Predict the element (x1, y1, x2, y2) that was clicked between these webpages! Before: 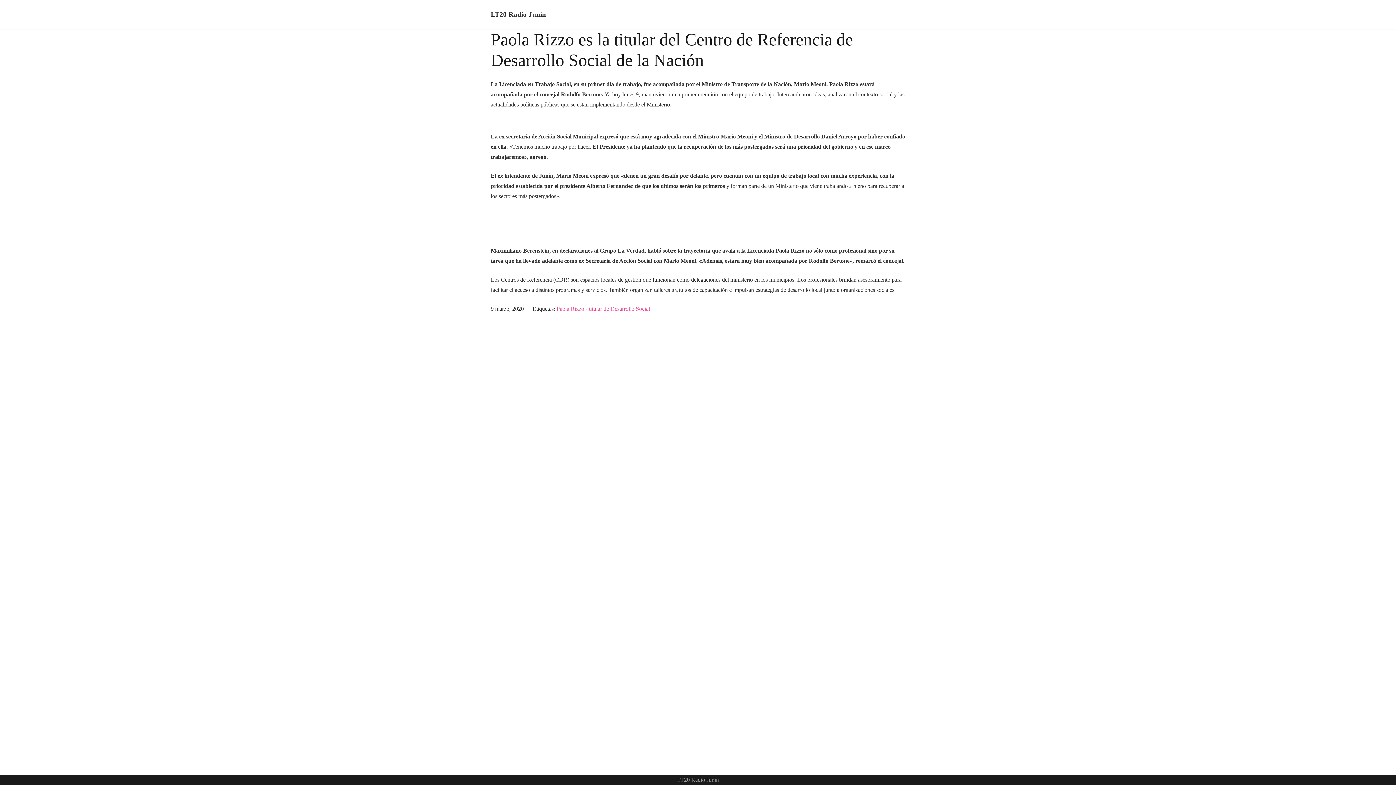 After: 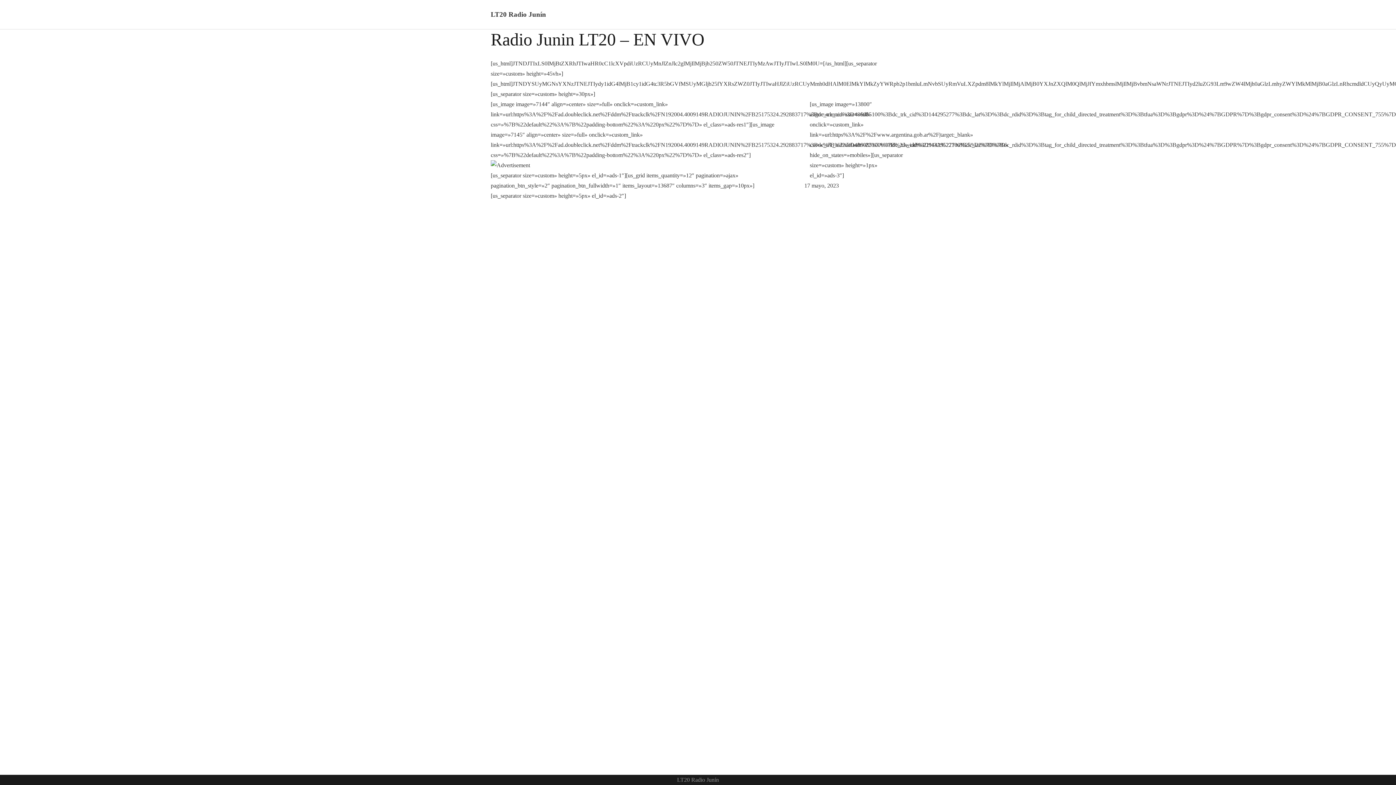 Action: bbox: (490, 10, 546, 18) label: LT20 Radio Junín